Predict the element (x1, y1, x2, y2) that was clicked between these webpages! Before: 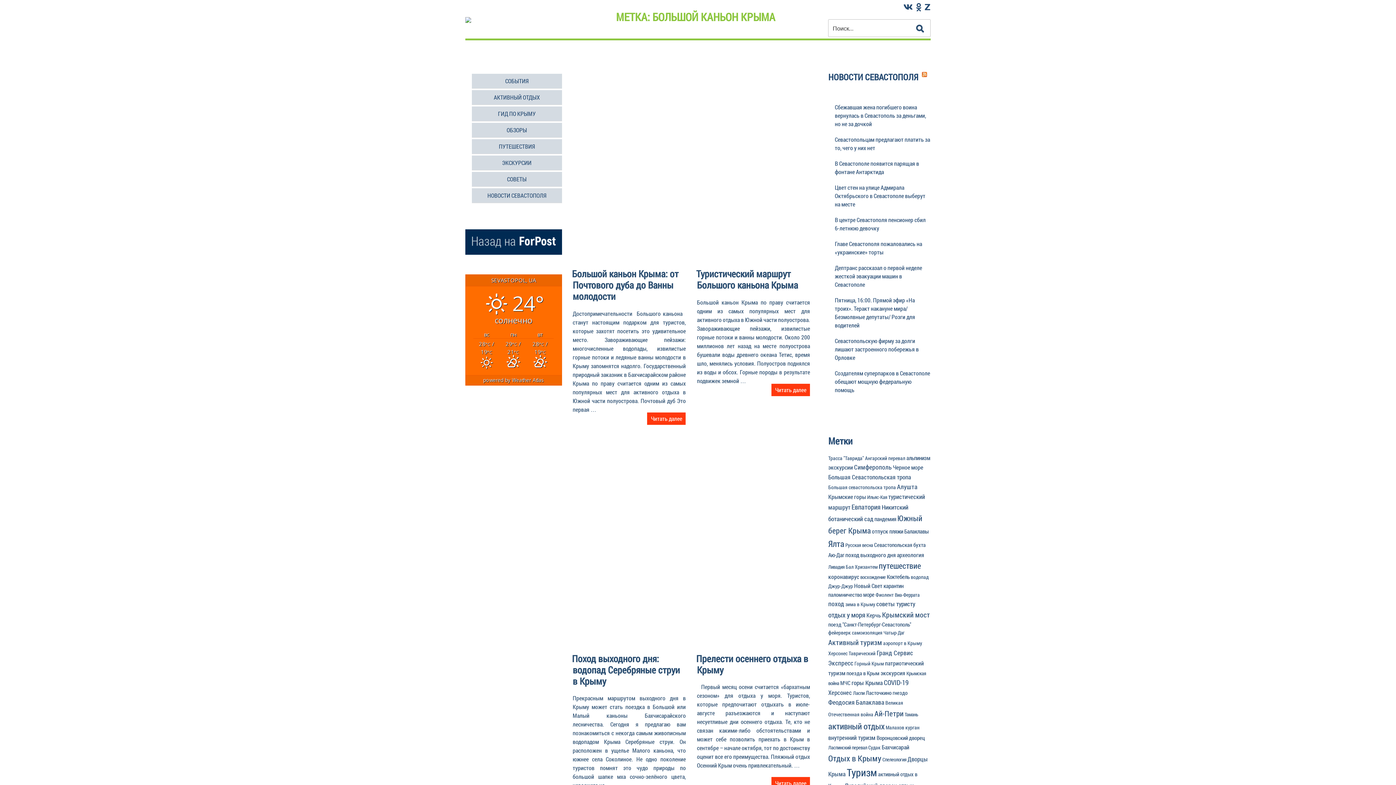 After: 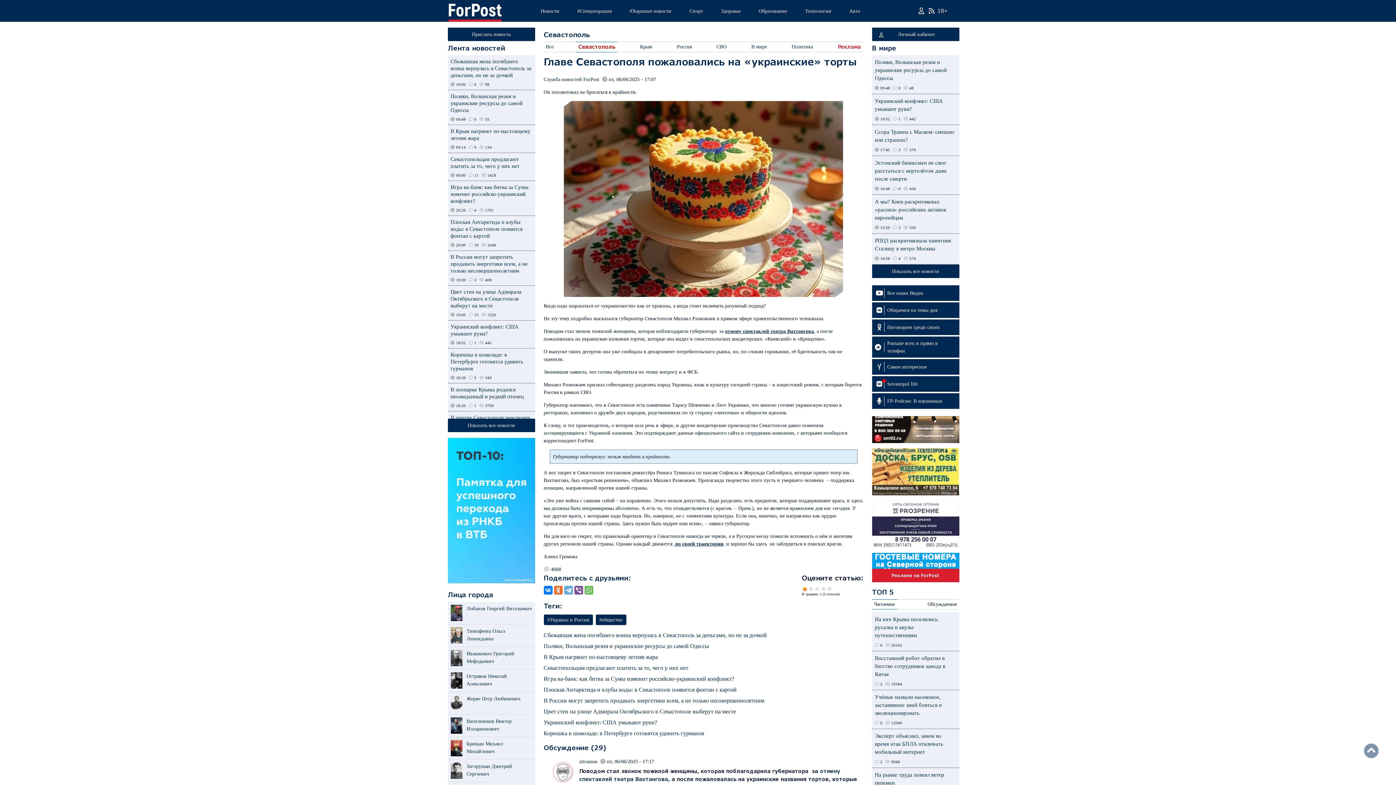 Action: bbox: (835, 240, 922, 256) label: Главе Севастополя пожаловались на «украинские» торты